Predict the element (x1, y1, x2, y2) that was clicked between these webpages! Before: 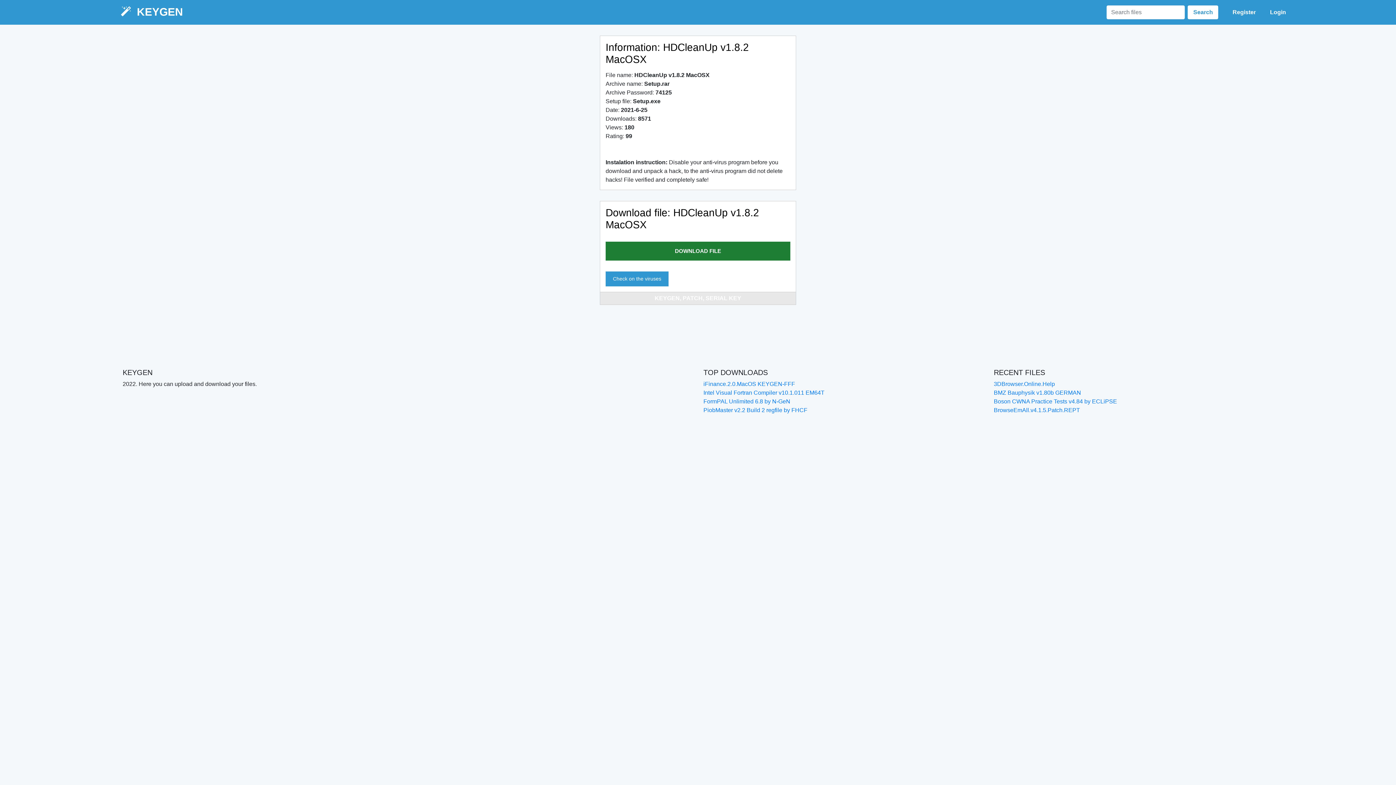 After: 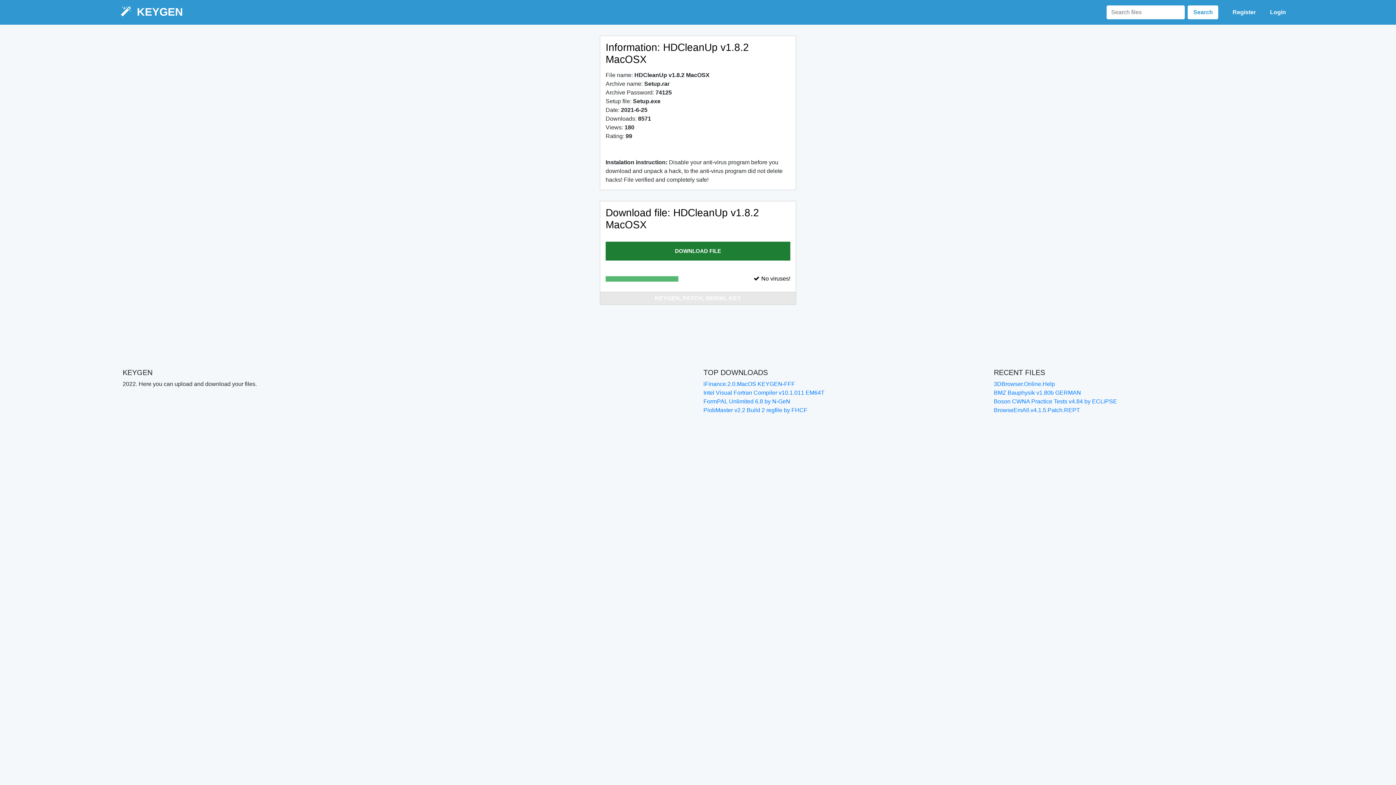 Action: label: Check on the viruses bbox: (605, 271, 668, 286)